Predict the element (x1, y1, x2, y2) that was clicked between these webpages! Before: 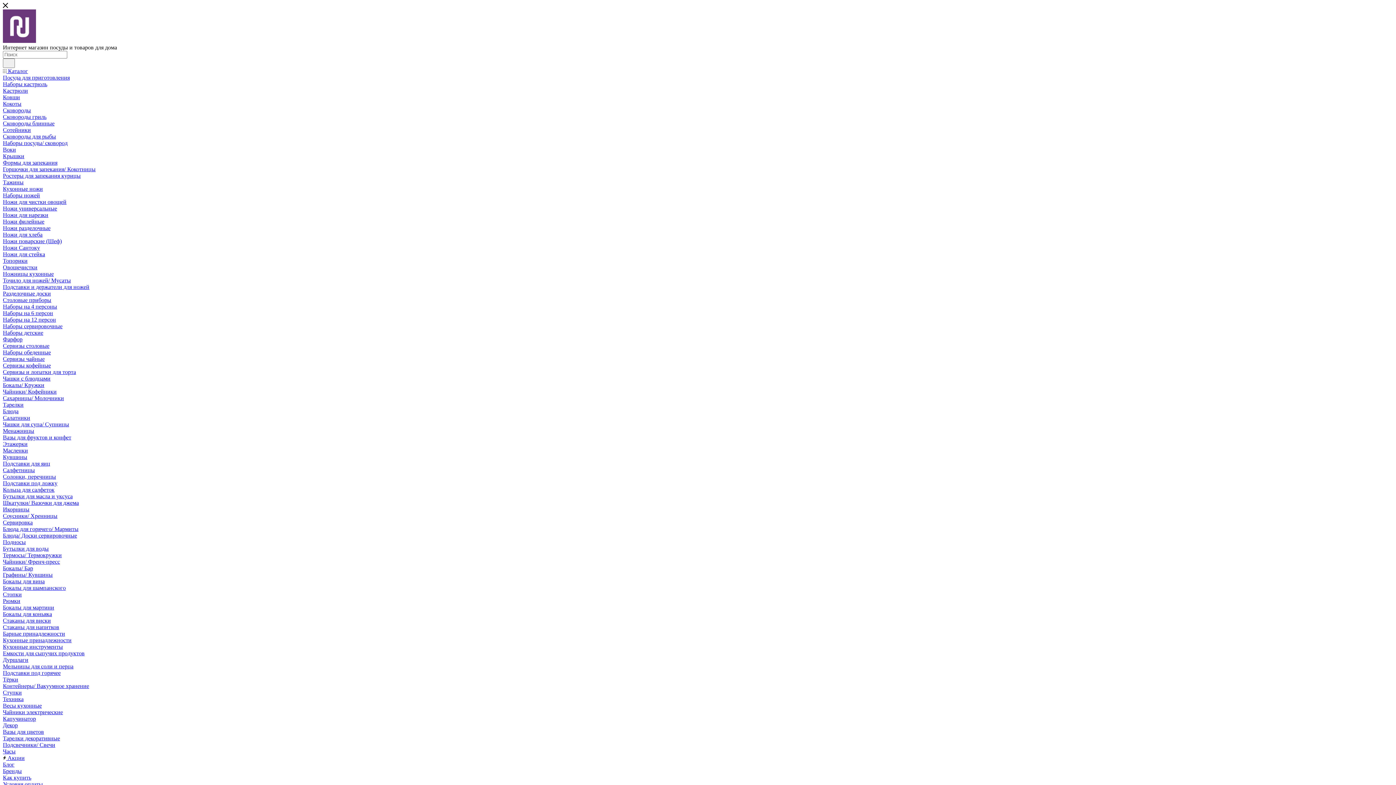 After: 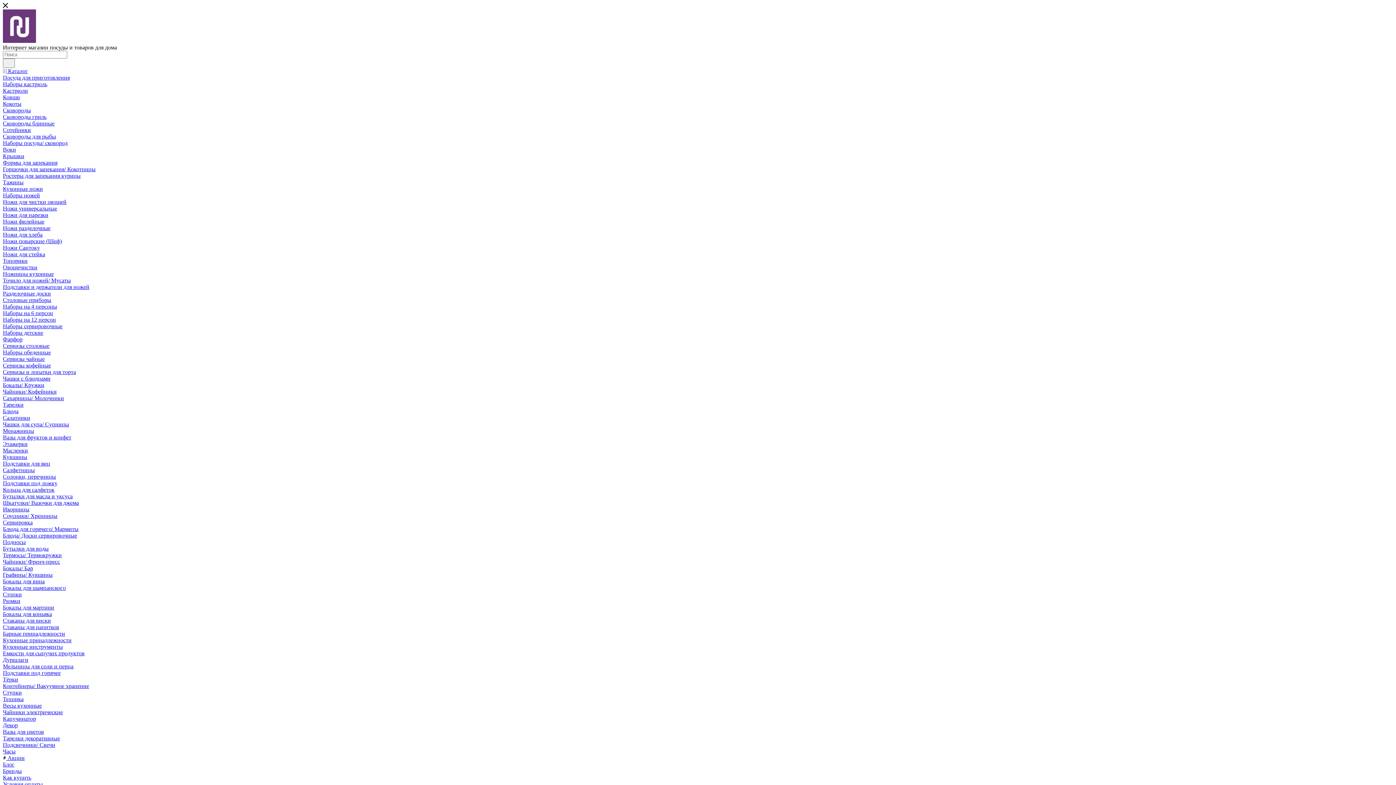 Action: label: Шкатулки/ Вазочки для джема bbox: (2, 500, 78, 506)